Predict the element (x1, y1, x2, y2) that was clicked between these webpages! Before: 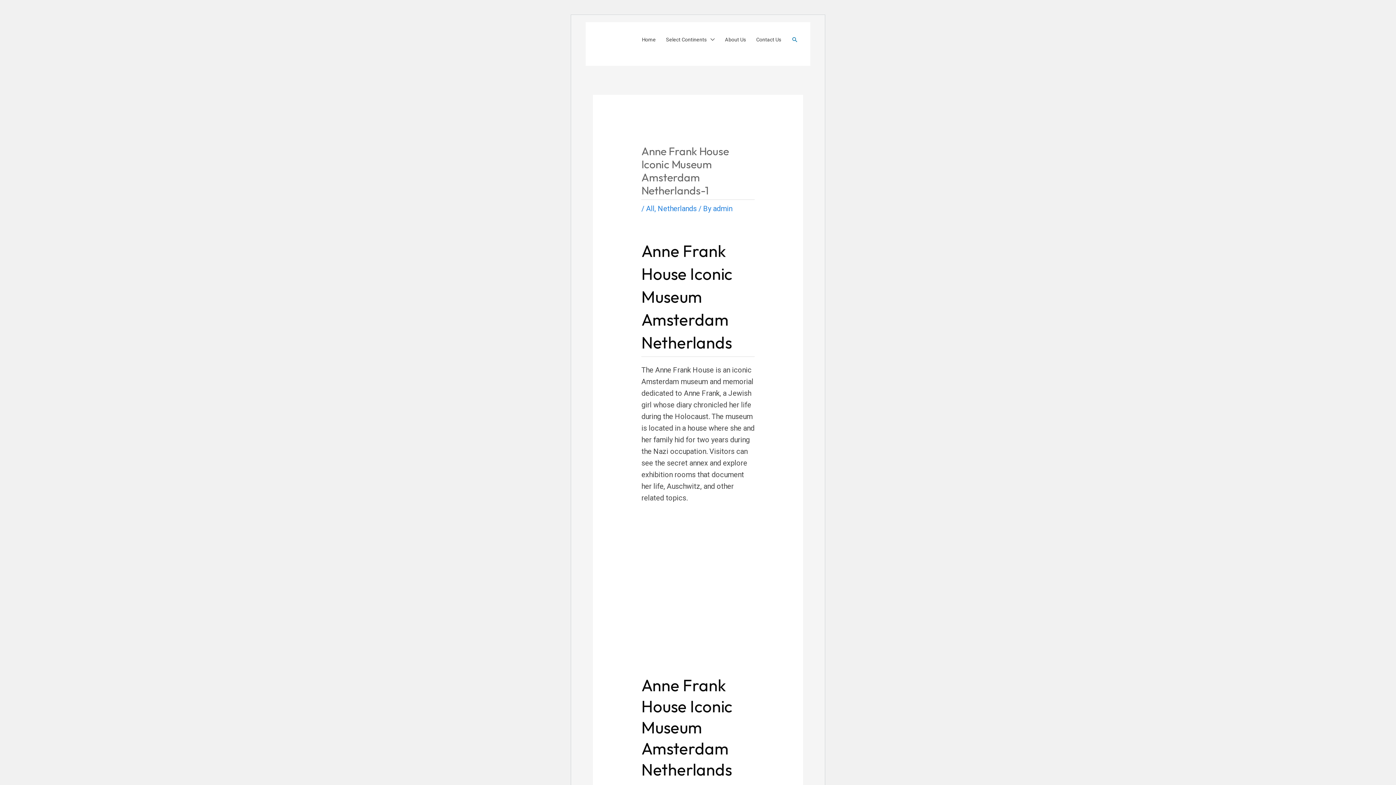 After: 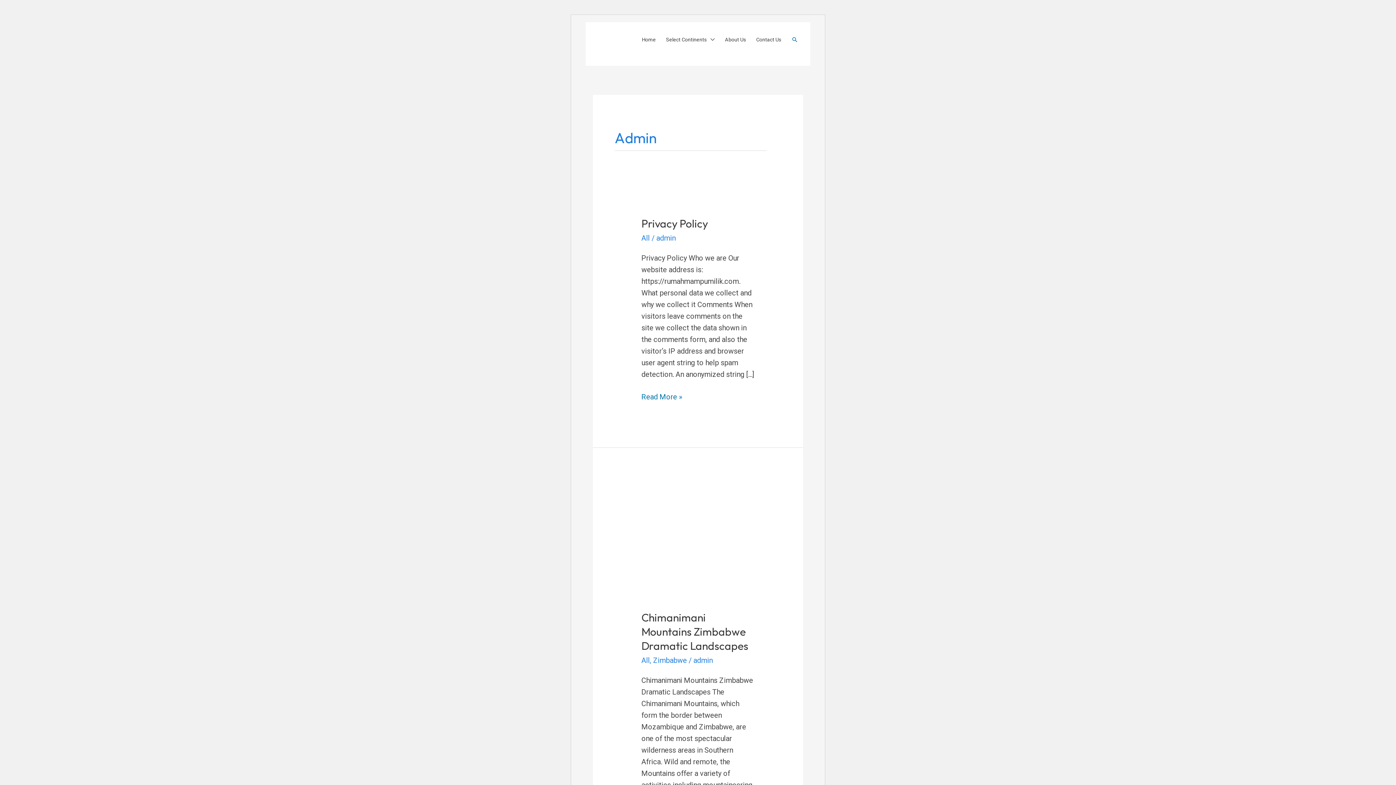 Action: bbox: (713, 204, 732, 213) label: admin